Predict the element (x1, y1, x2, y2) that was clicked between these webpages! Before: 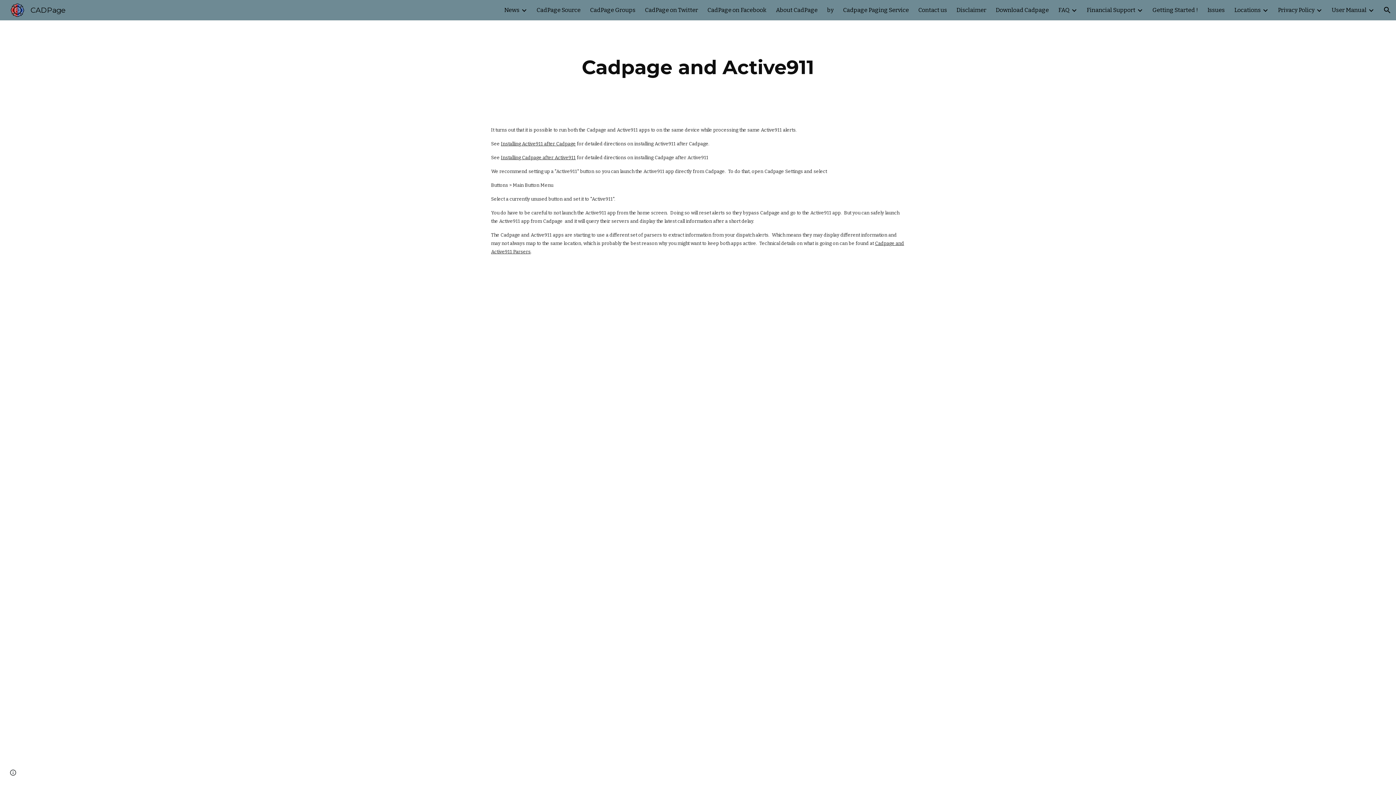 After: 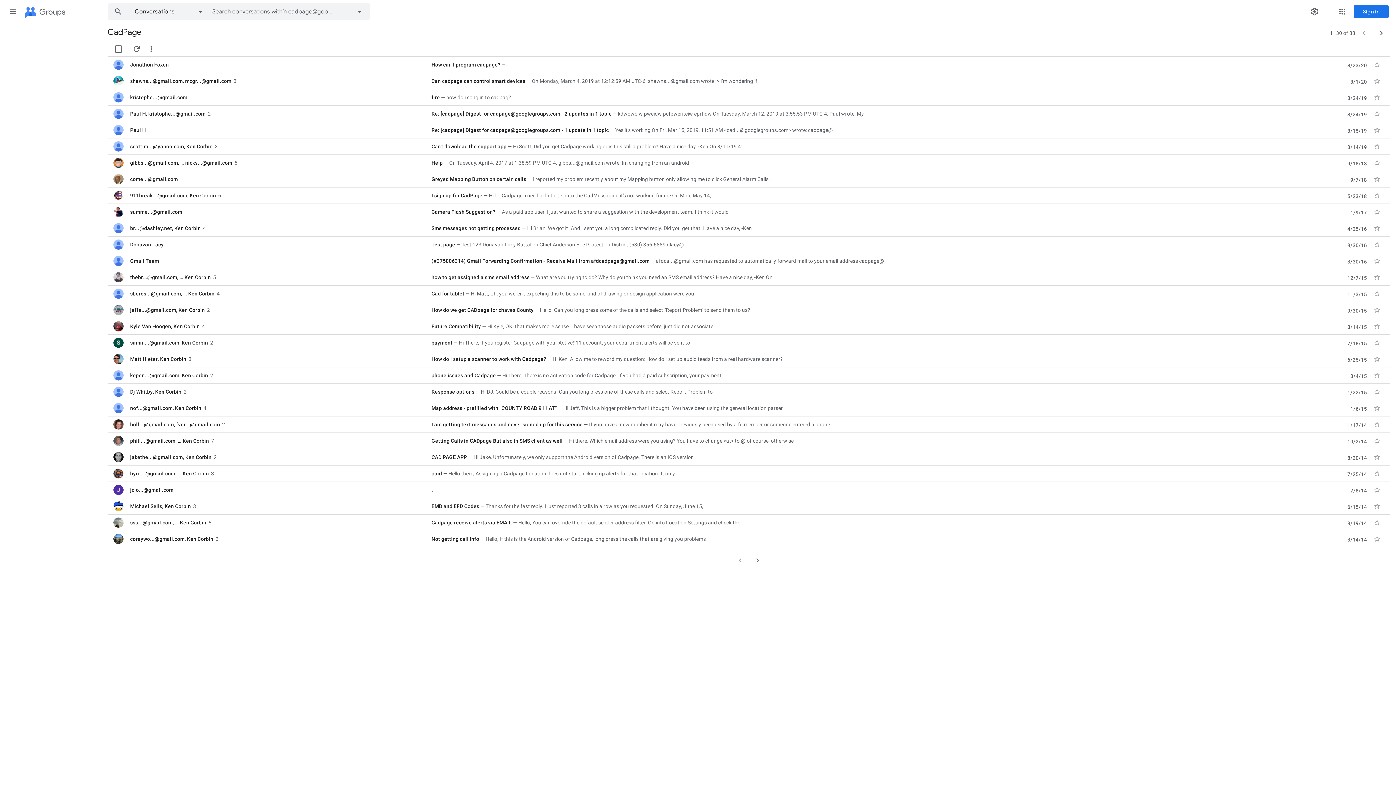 Action: label: CadPage Groups bbox: (590, 5, 635, 15)